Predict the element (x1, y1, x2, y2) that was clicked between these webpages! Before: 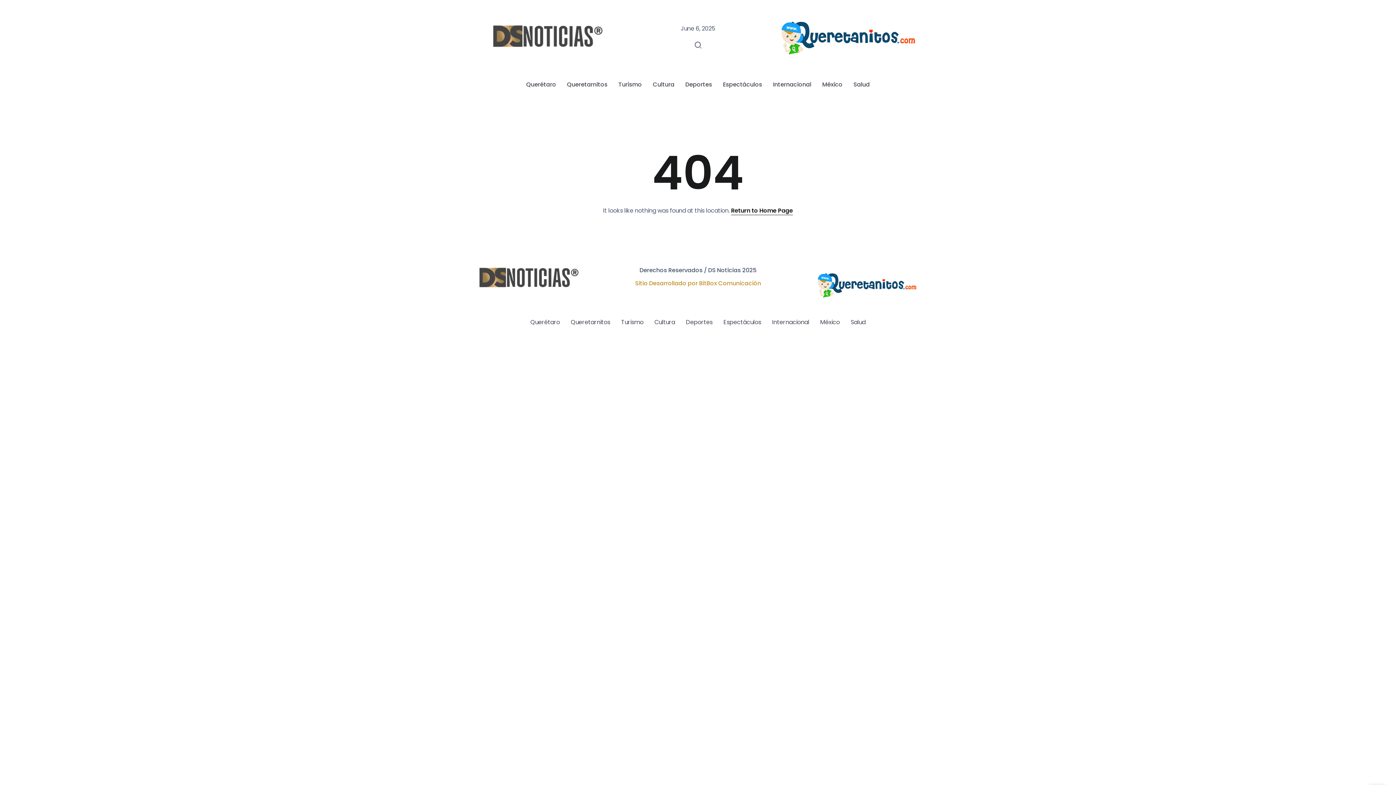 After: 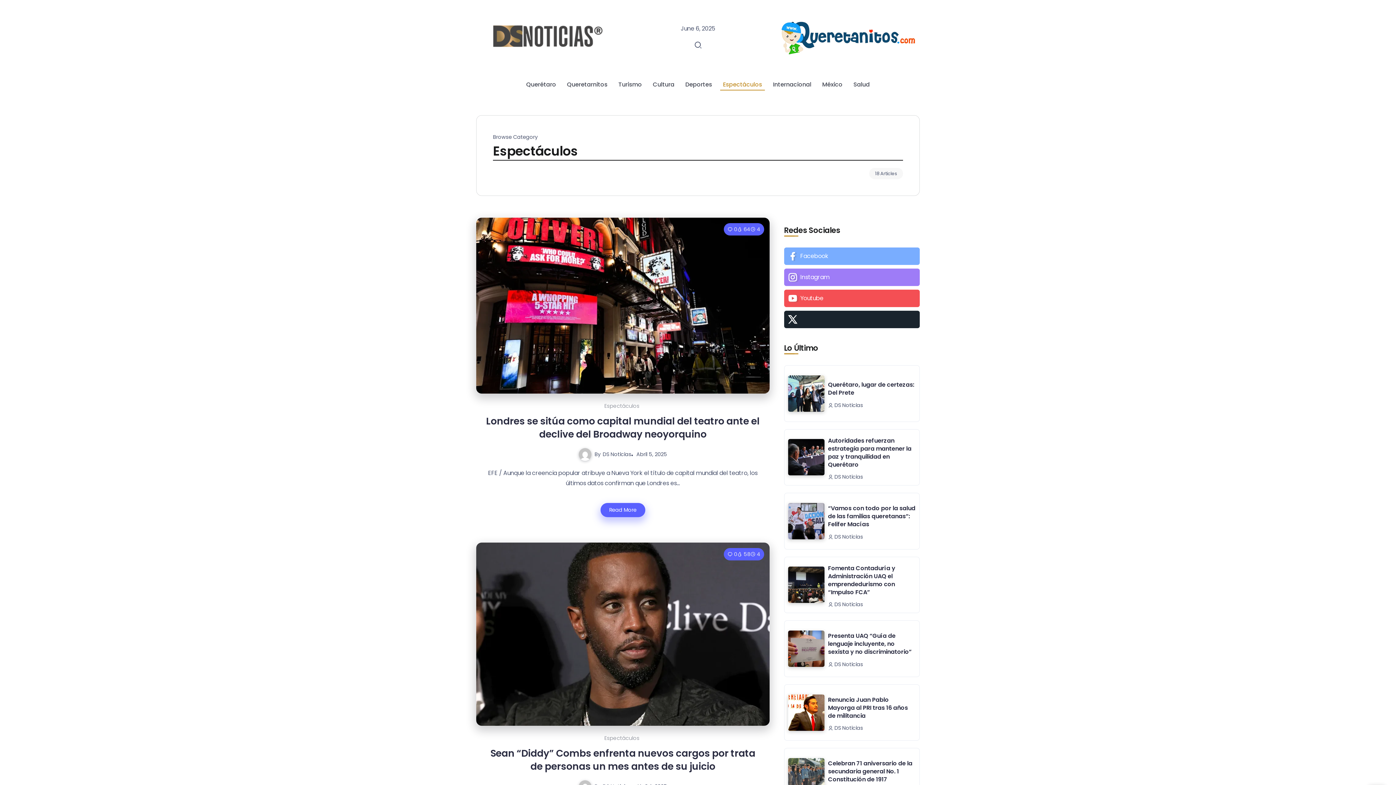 Action: label: Espectáculos bbox: (720, 78, 765, 90)